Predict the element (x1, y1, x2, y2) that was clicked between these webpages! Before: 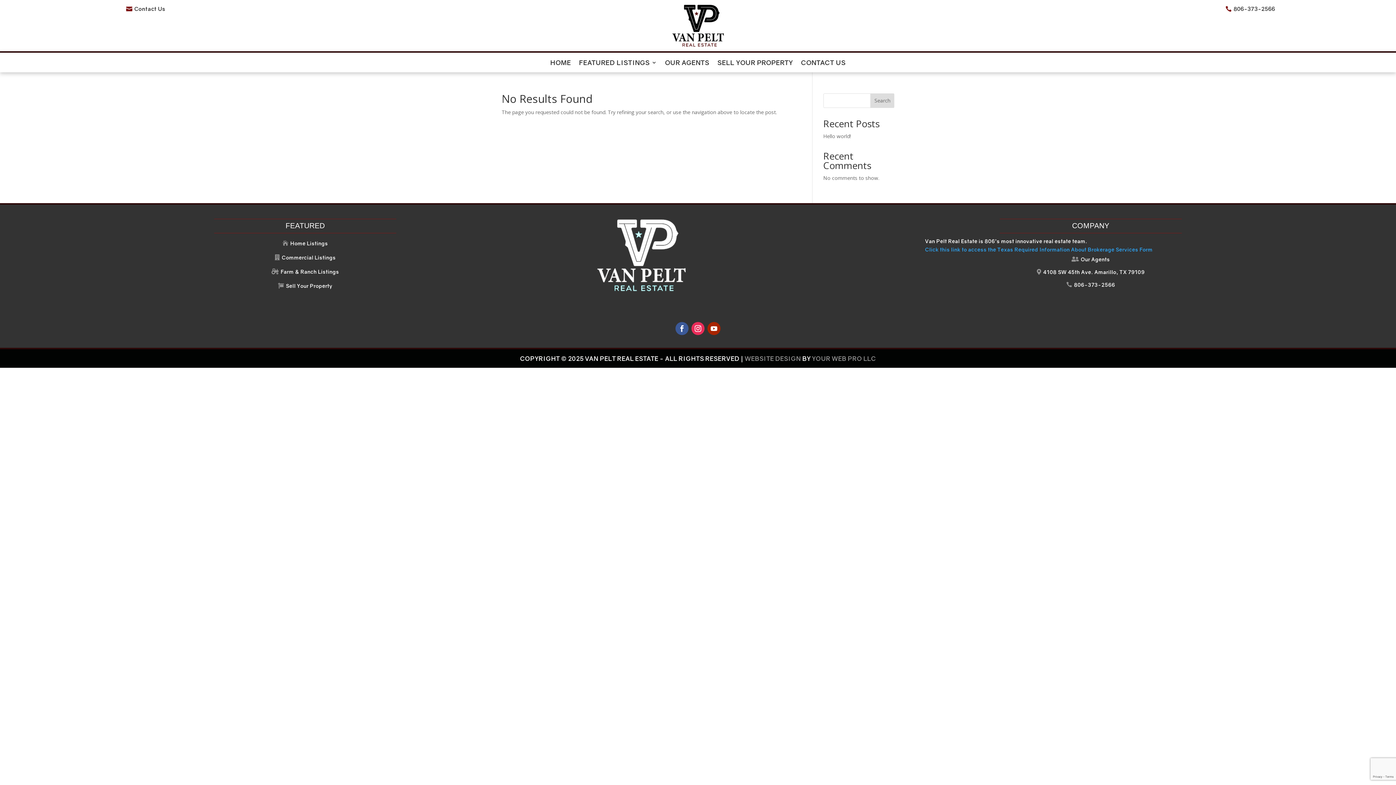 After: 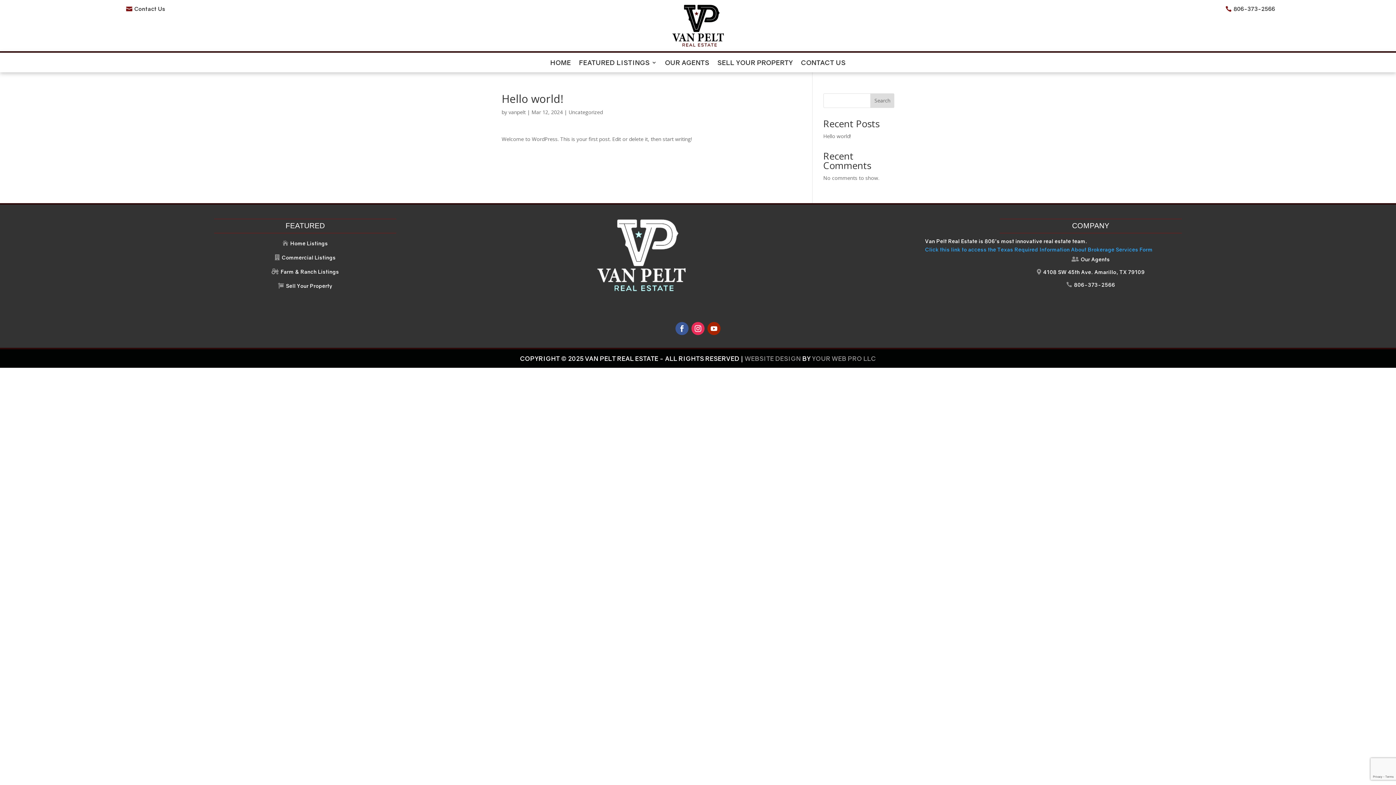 Action: label: Hello world! bbox: (823, 132, 851, 139)